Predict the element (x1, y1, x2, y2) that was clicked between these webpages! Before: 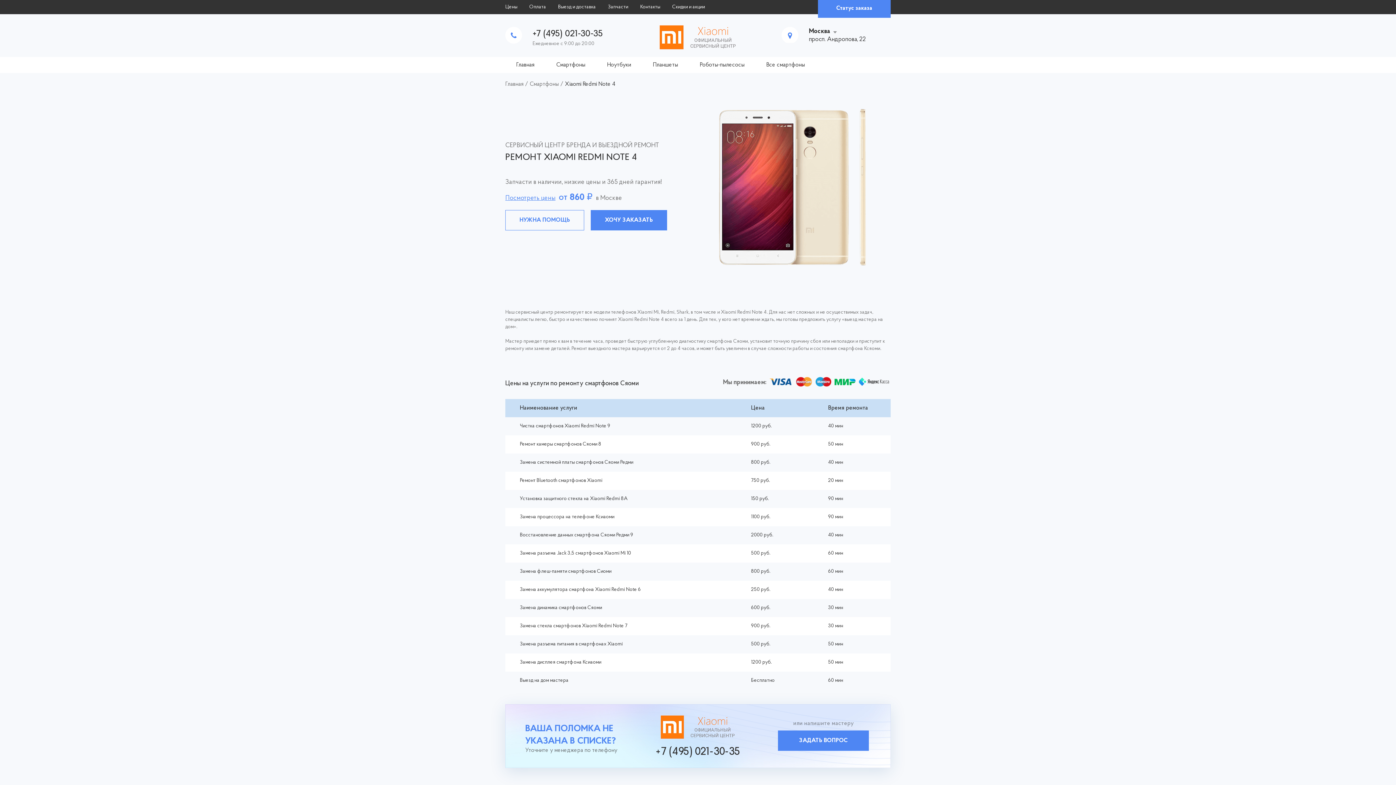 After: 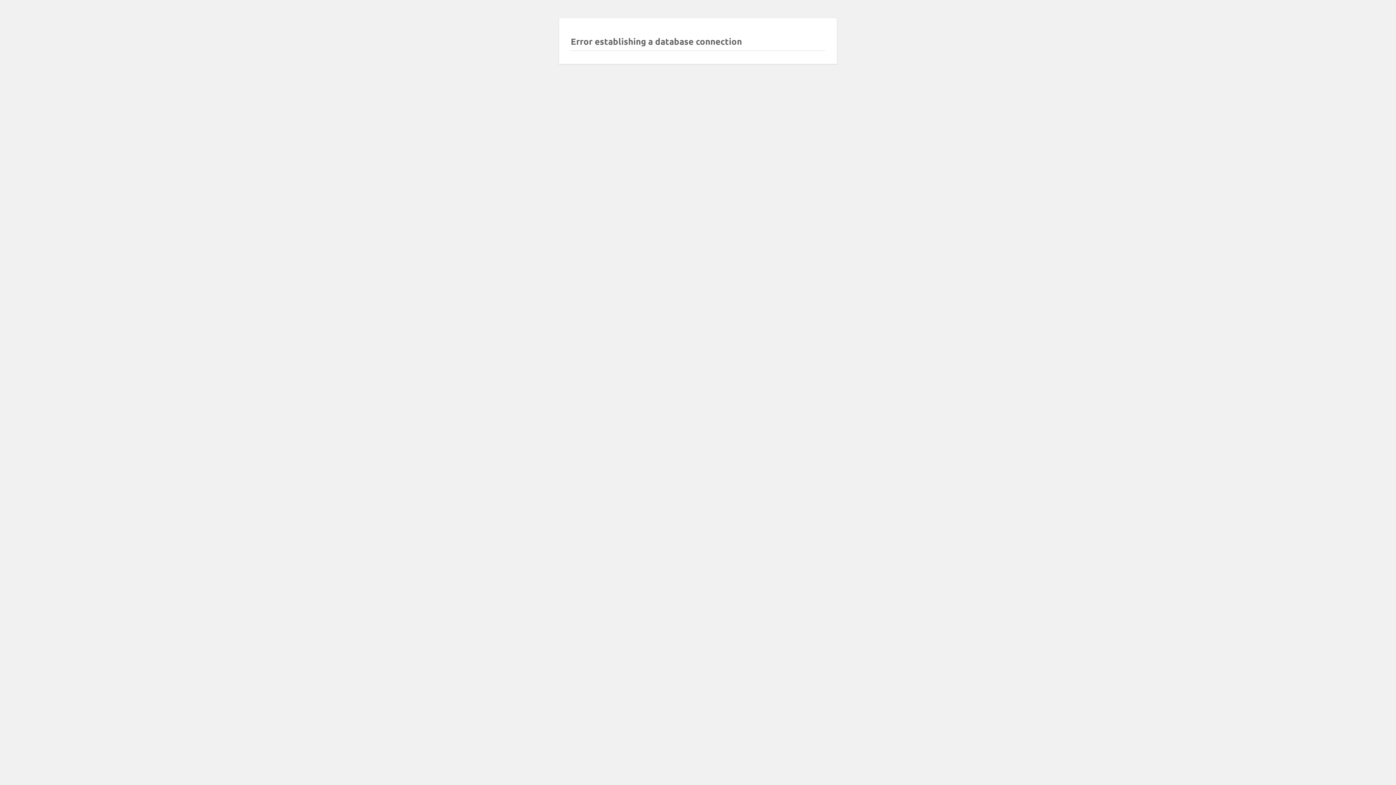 Action: bbox: (762, 57, 808, 73) label: Все смартфоны